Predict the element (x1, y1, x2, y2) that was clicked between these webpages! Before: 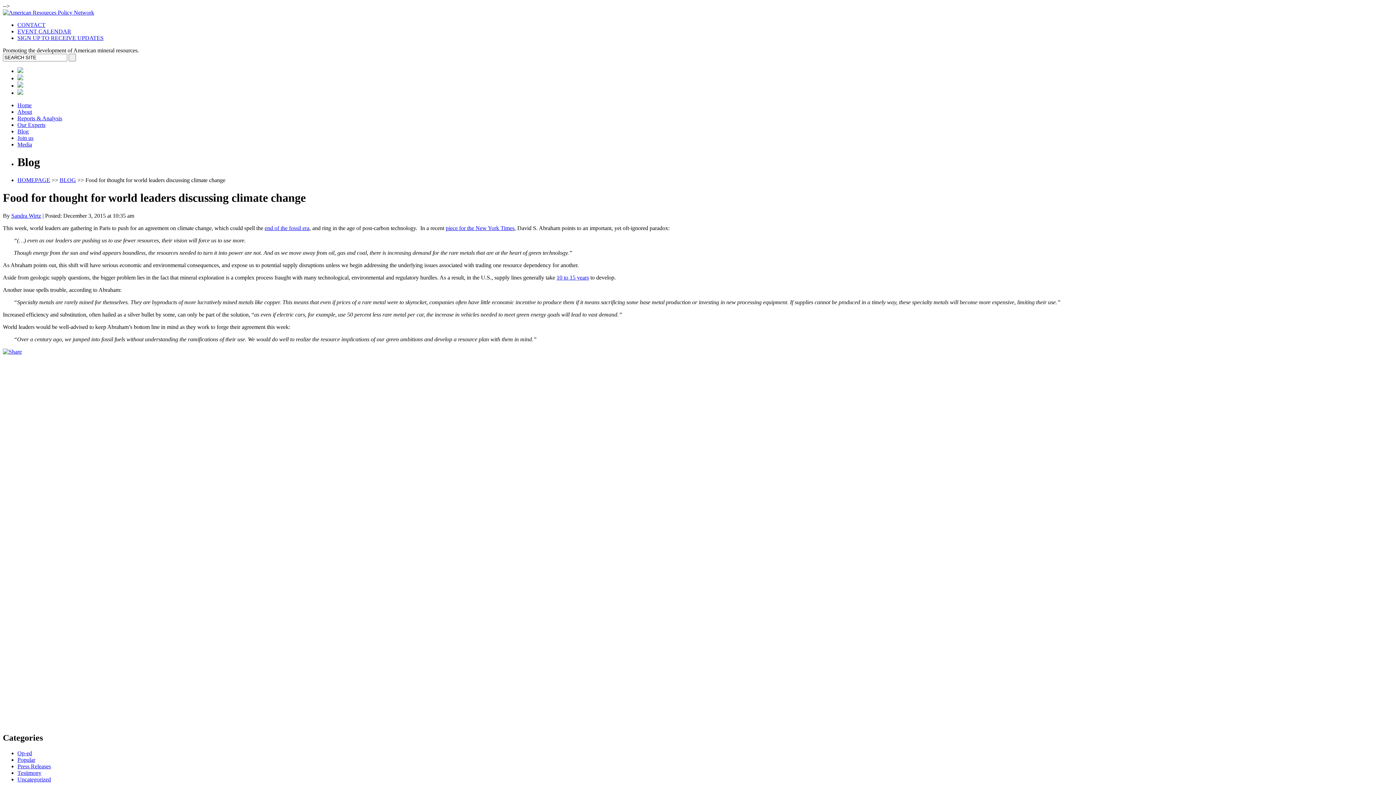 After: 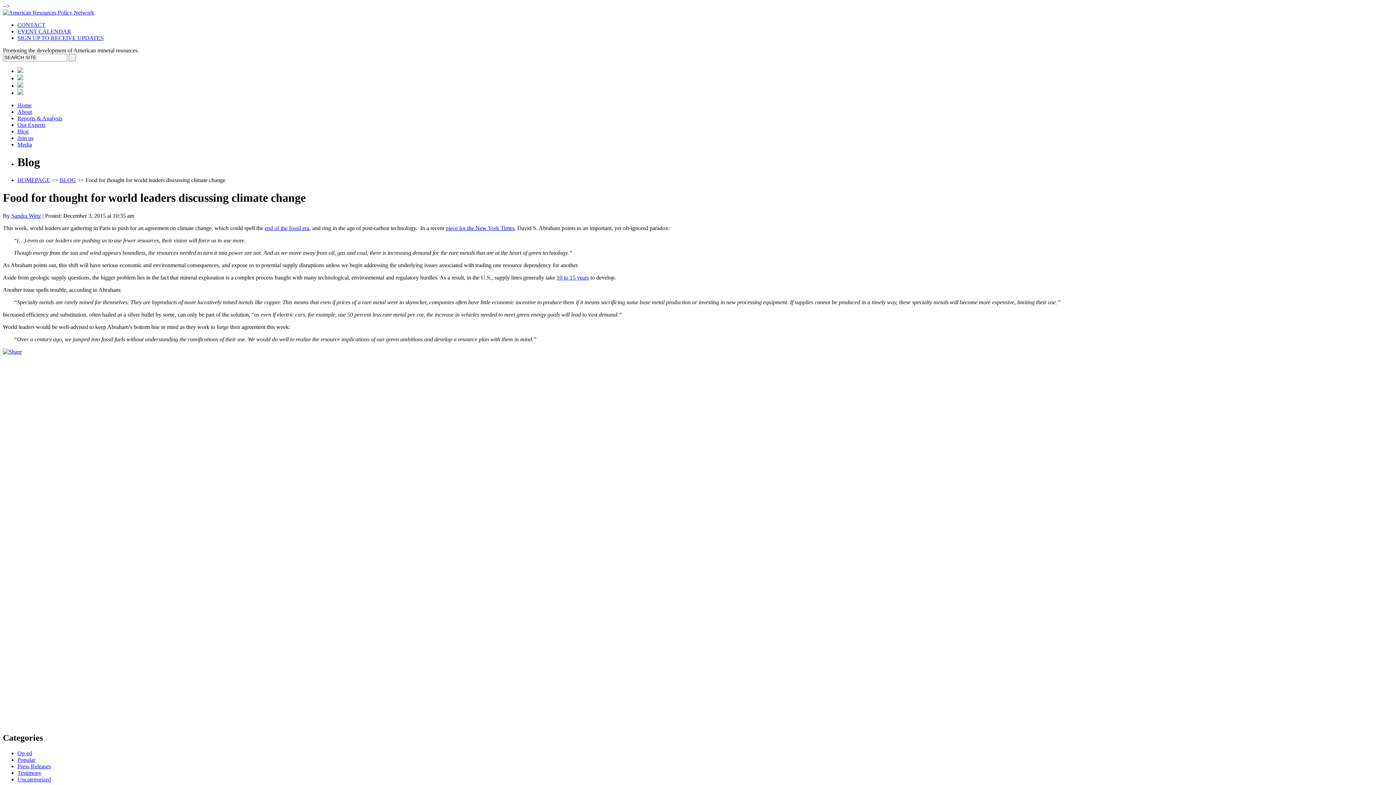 Action: label: end of the fossil era bbox: (264, 225, 309, 231)